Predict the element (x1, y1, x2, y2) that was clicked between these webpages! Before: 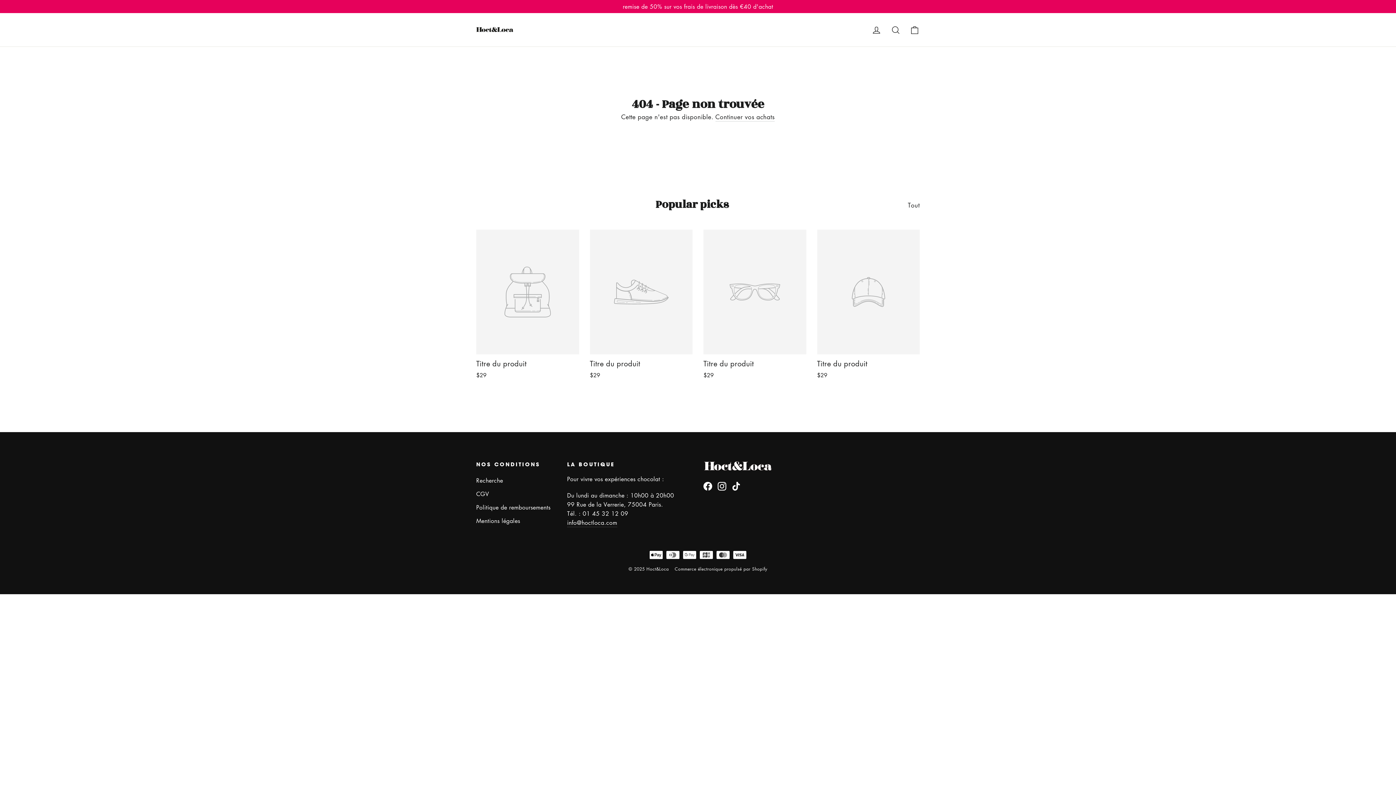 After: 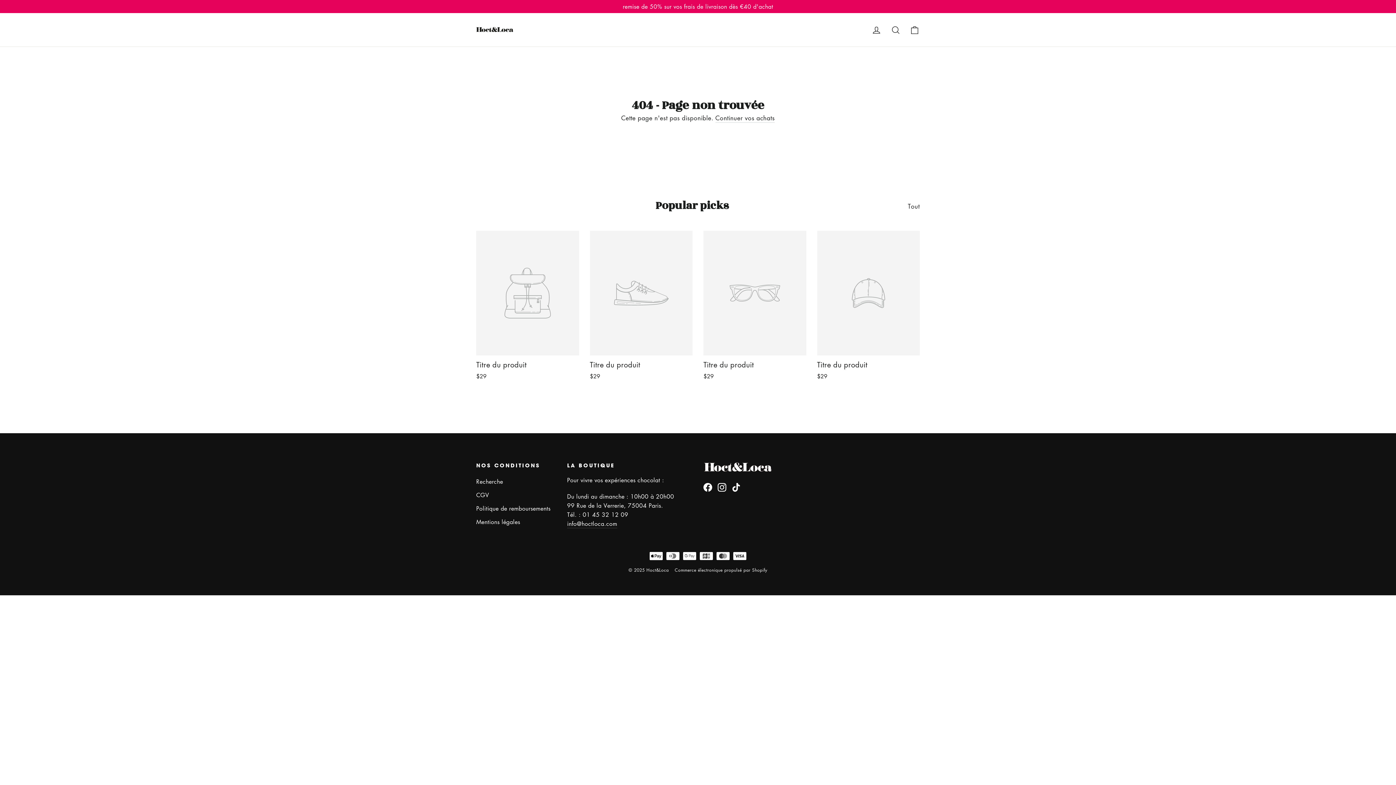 Action: label: Titre du produit
$29 bbox: (703, 229, 806, 381)